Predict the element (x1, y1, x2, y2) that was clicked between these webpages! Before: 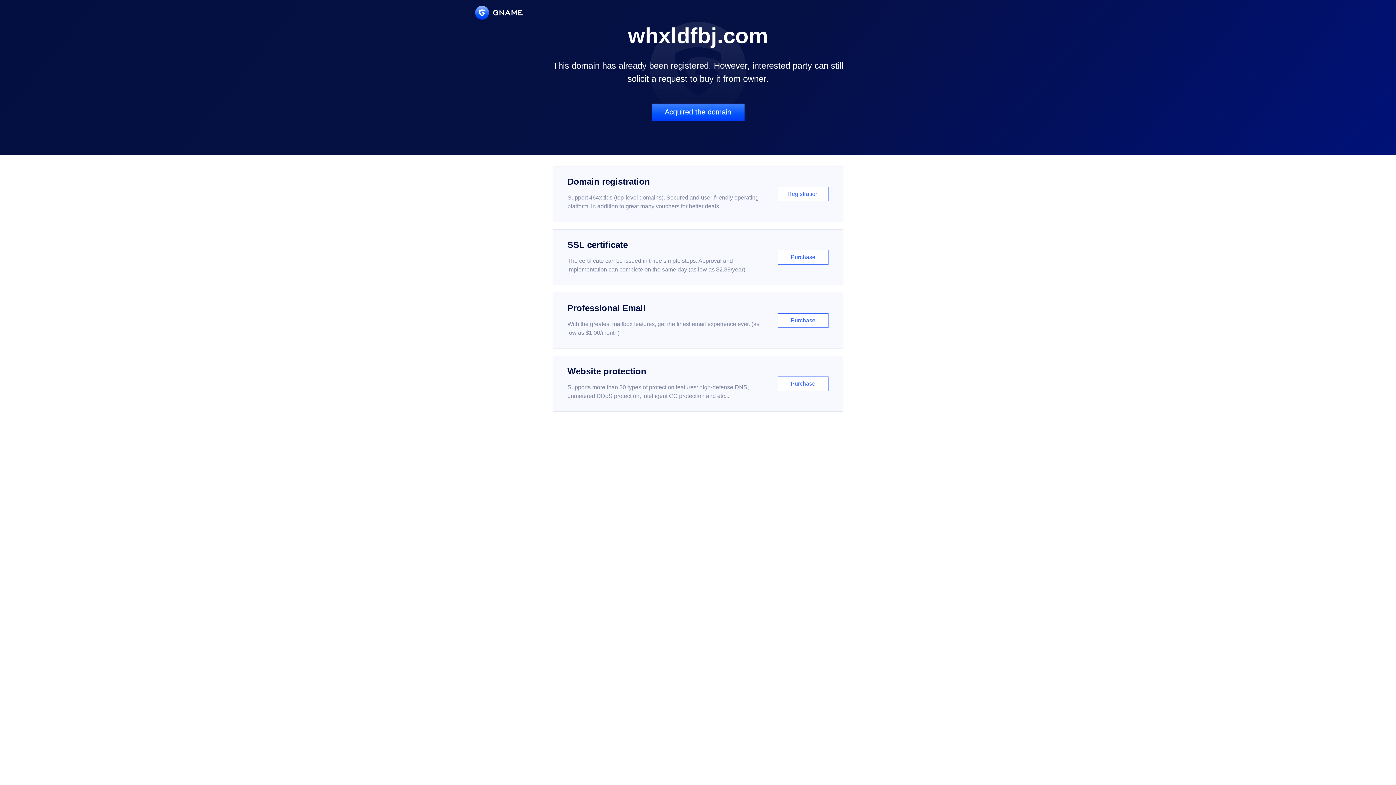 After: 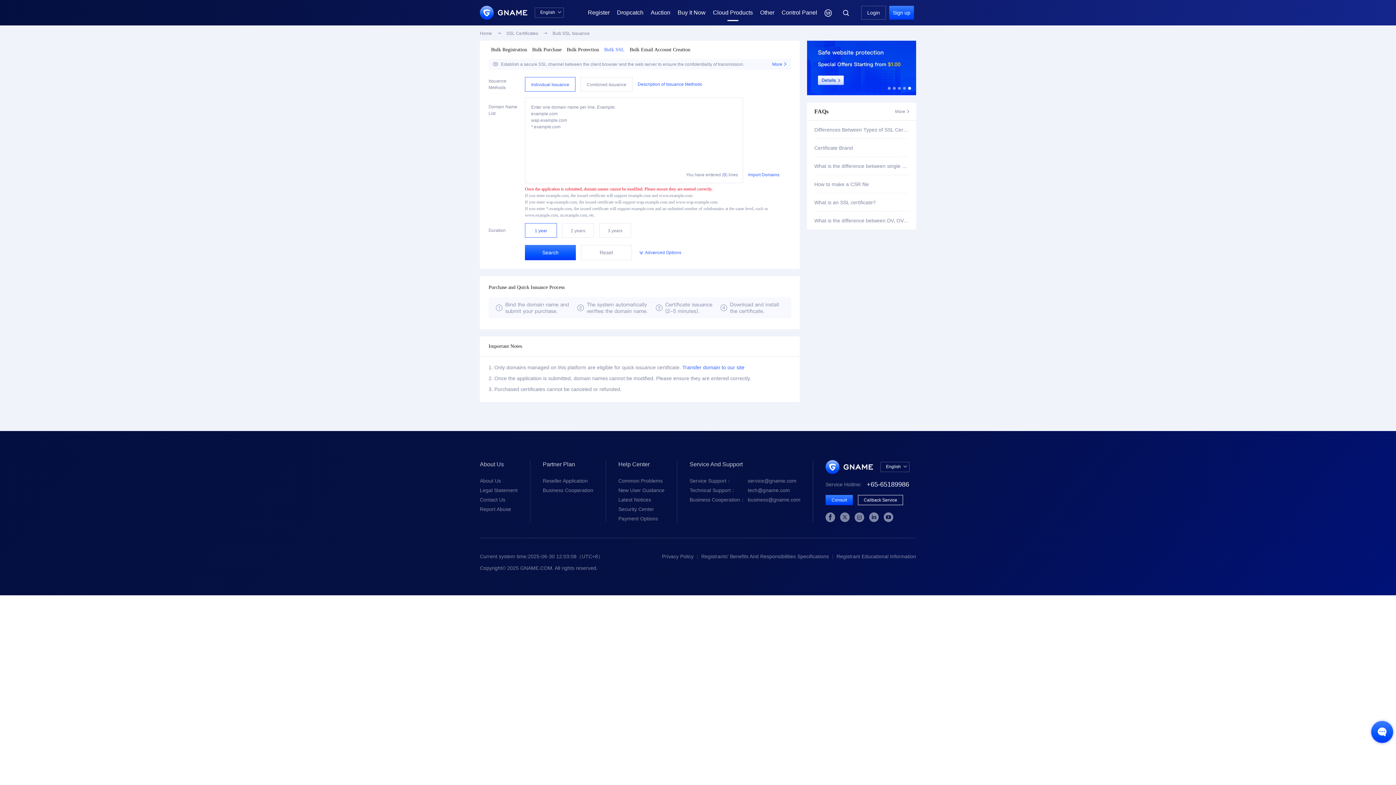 Action: label: SSL certificate

The certificate can be issued in three simple steps. Approval and implementation can complete on the same day (as low as $2.88/year)

Purchase bbox: (552, 229, 843, 285)